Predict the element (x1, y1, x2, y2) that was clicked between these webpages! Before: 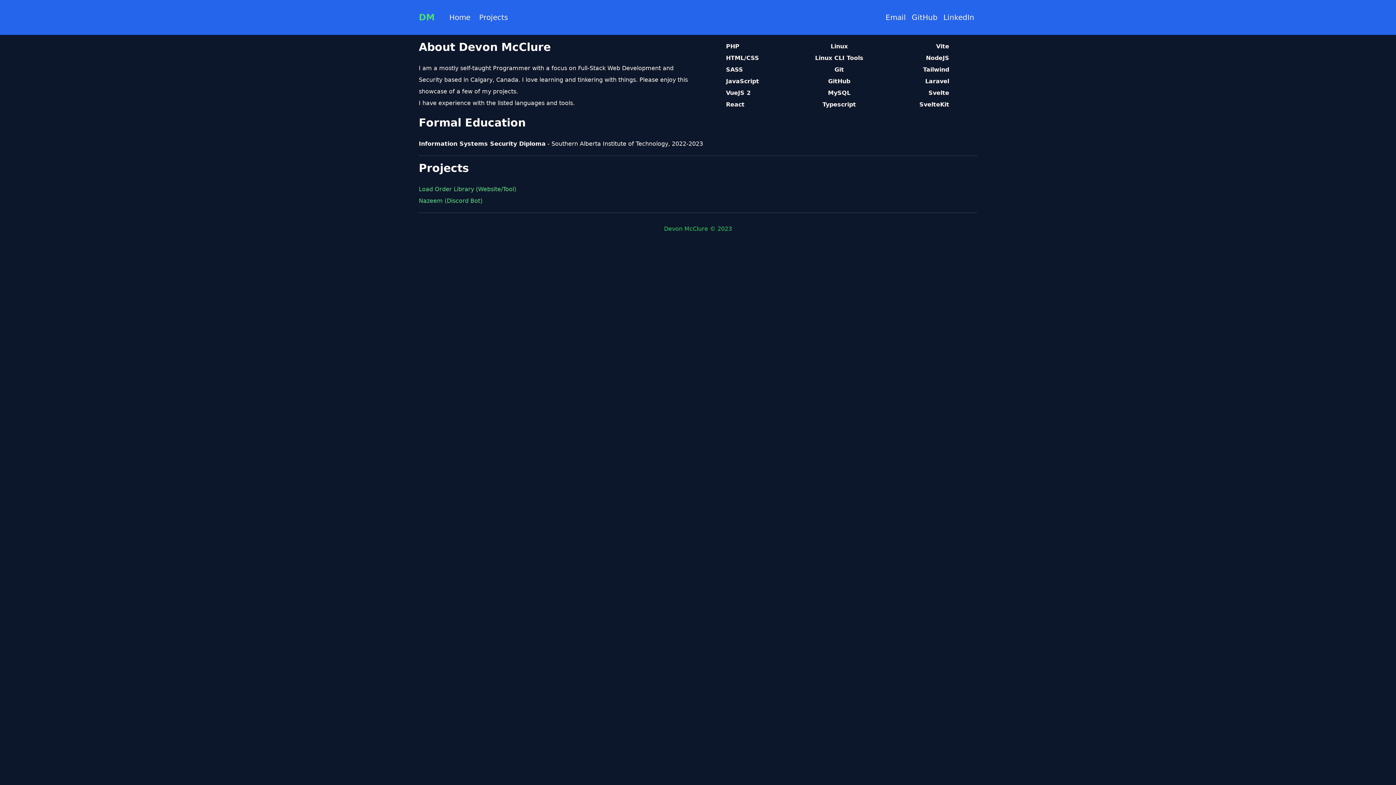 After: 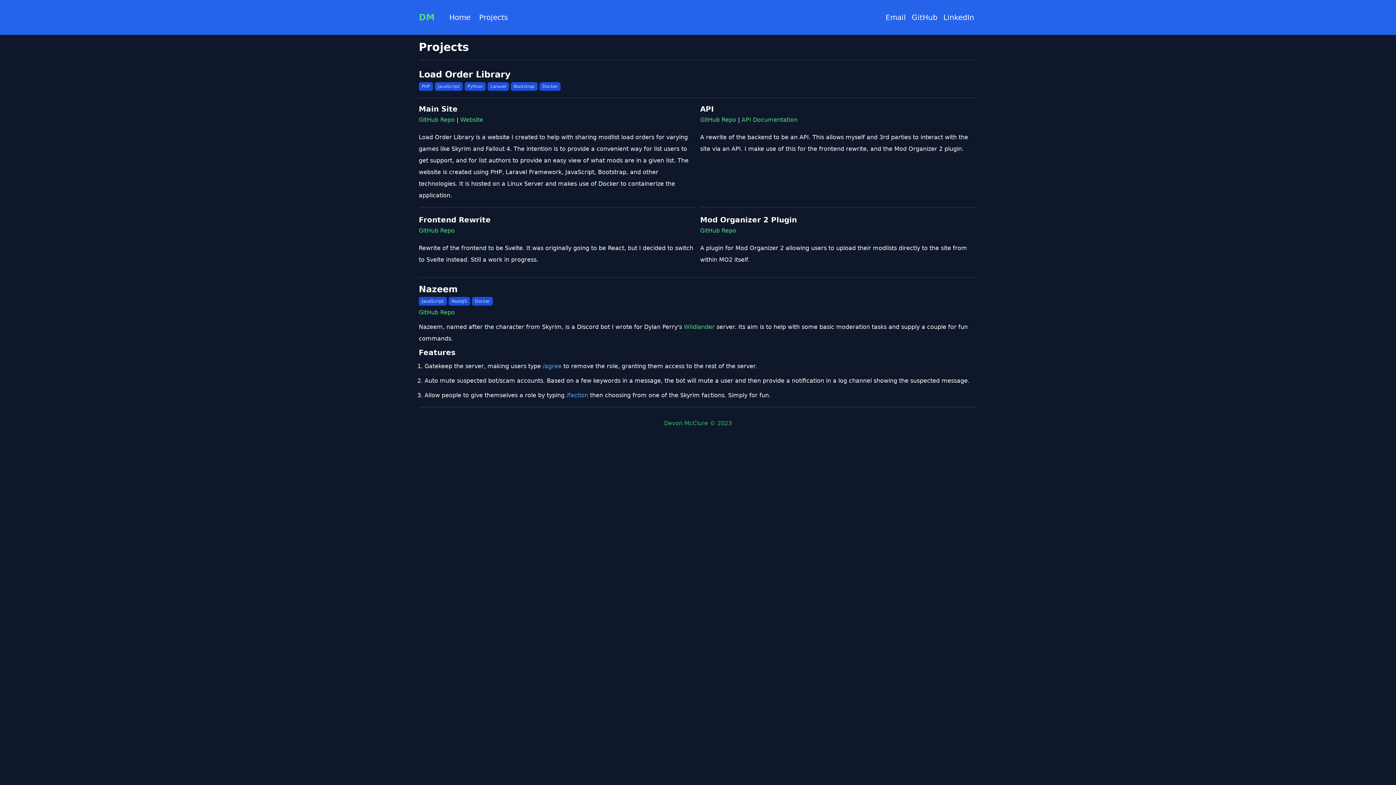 Action: bbox: (418, 185, 516, 192) label: Load Order Library (Website/Tool)